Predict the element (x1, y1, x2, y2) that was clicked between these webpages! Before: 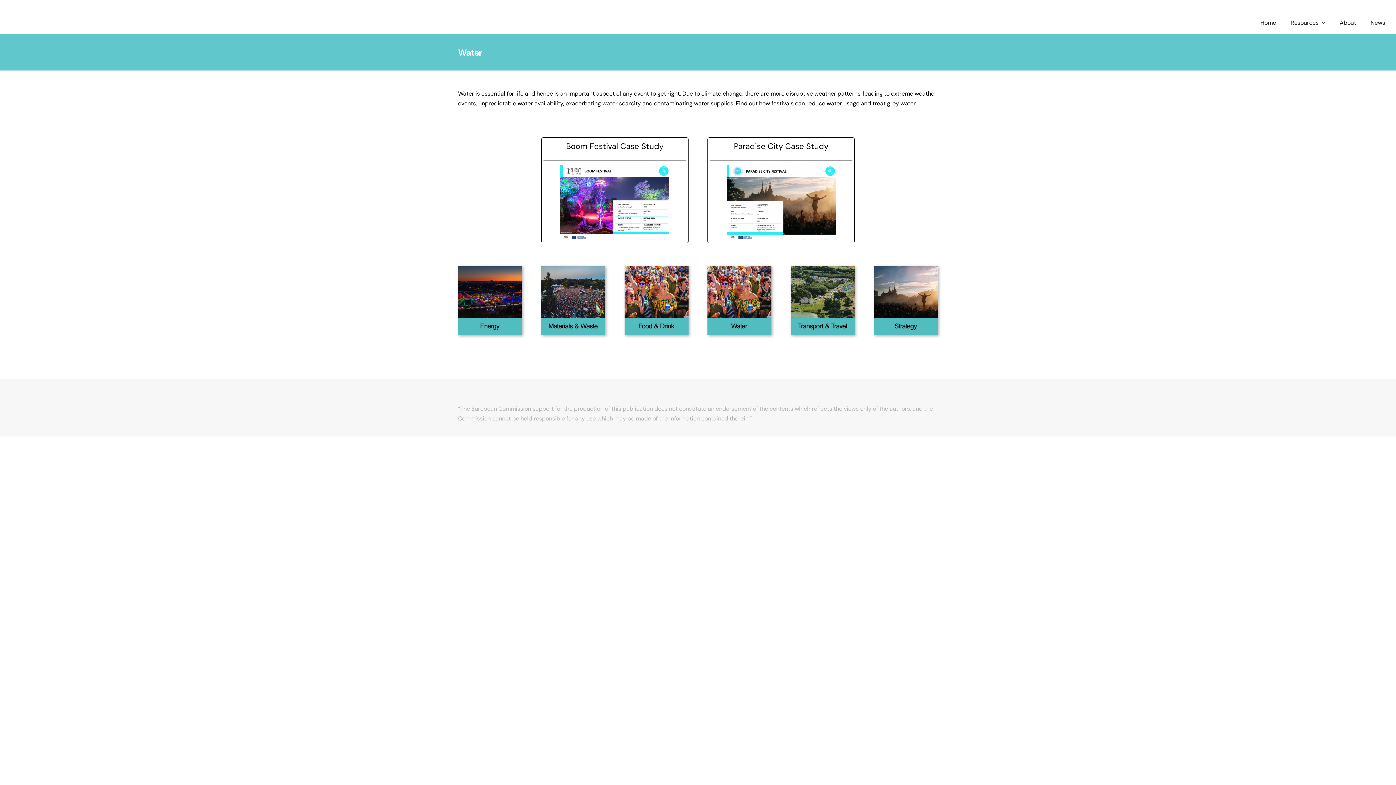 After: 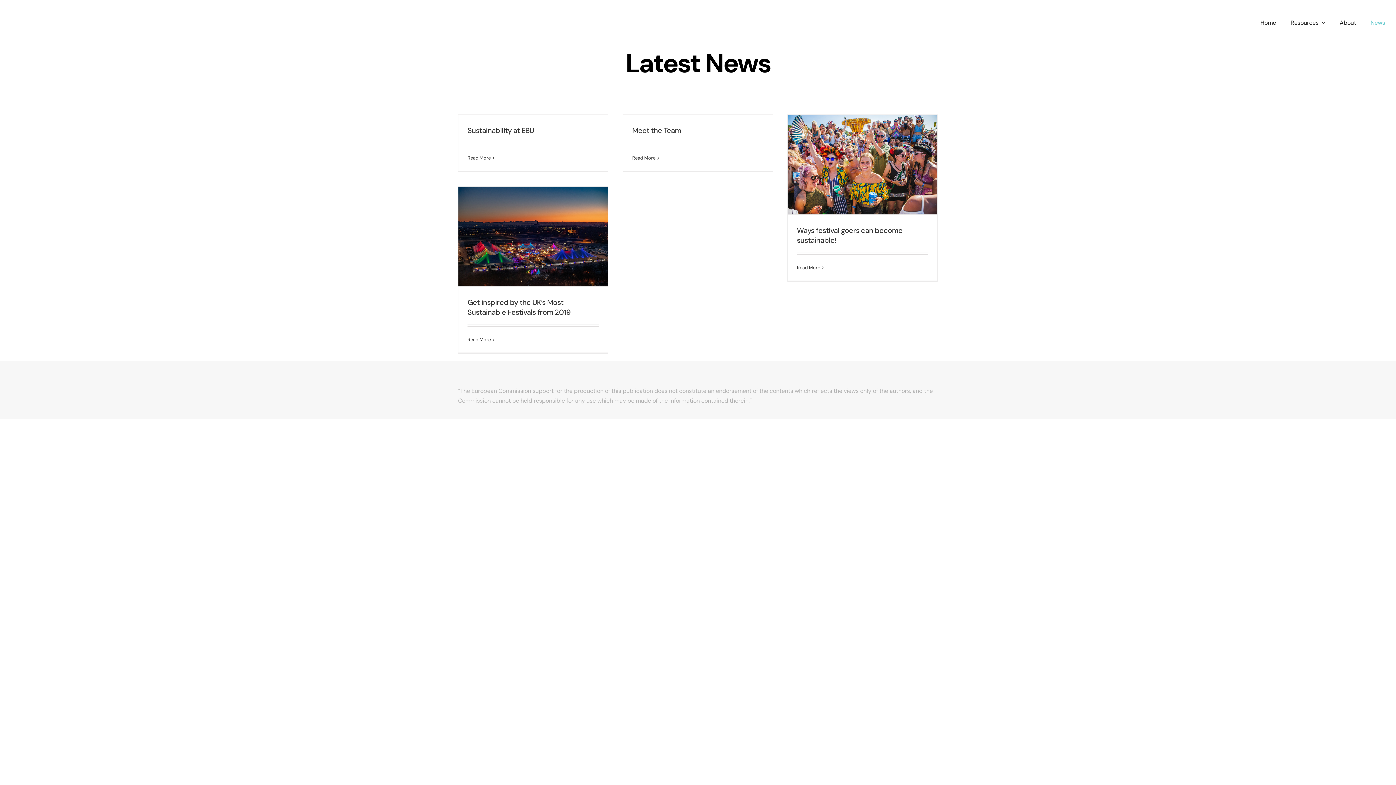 Action: label: News bbox: (1370, 17, 1385, 27)